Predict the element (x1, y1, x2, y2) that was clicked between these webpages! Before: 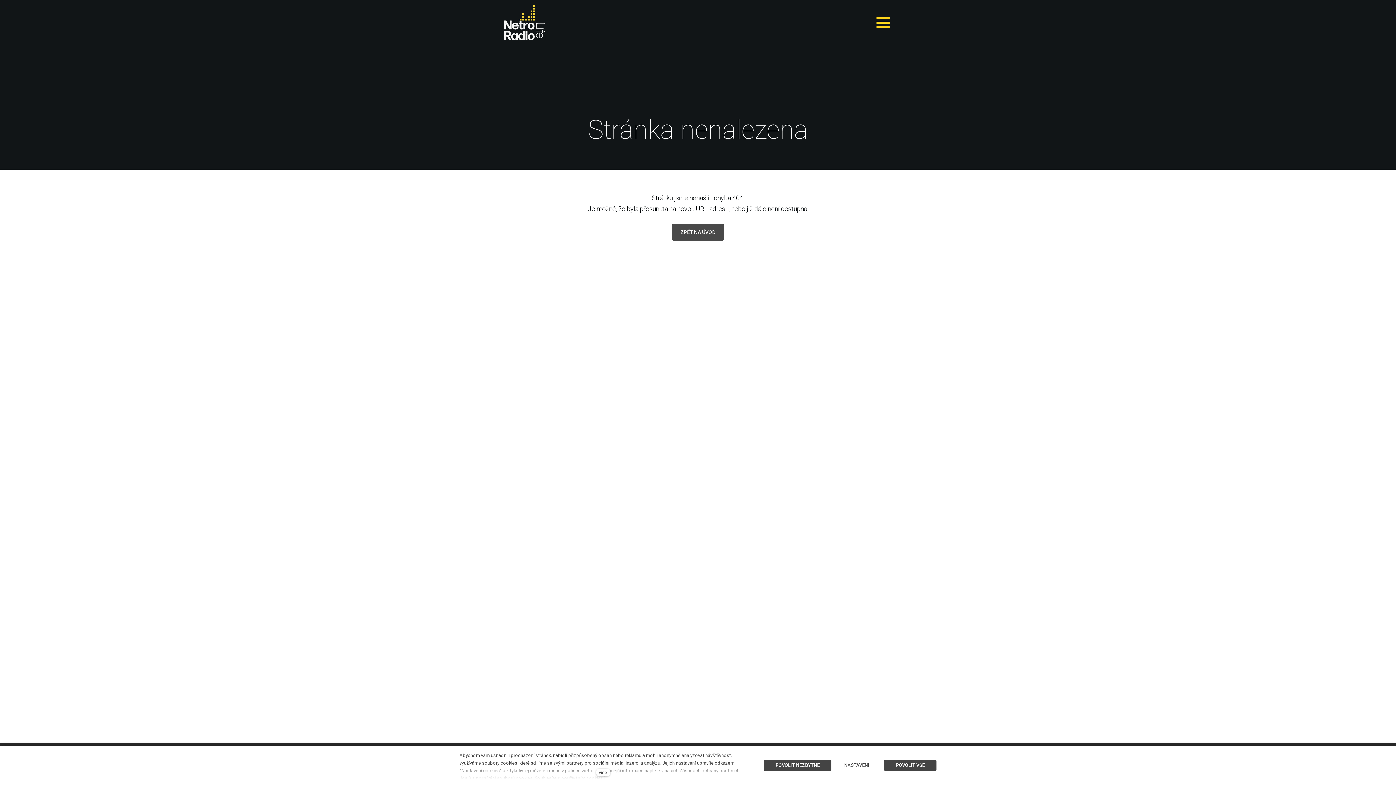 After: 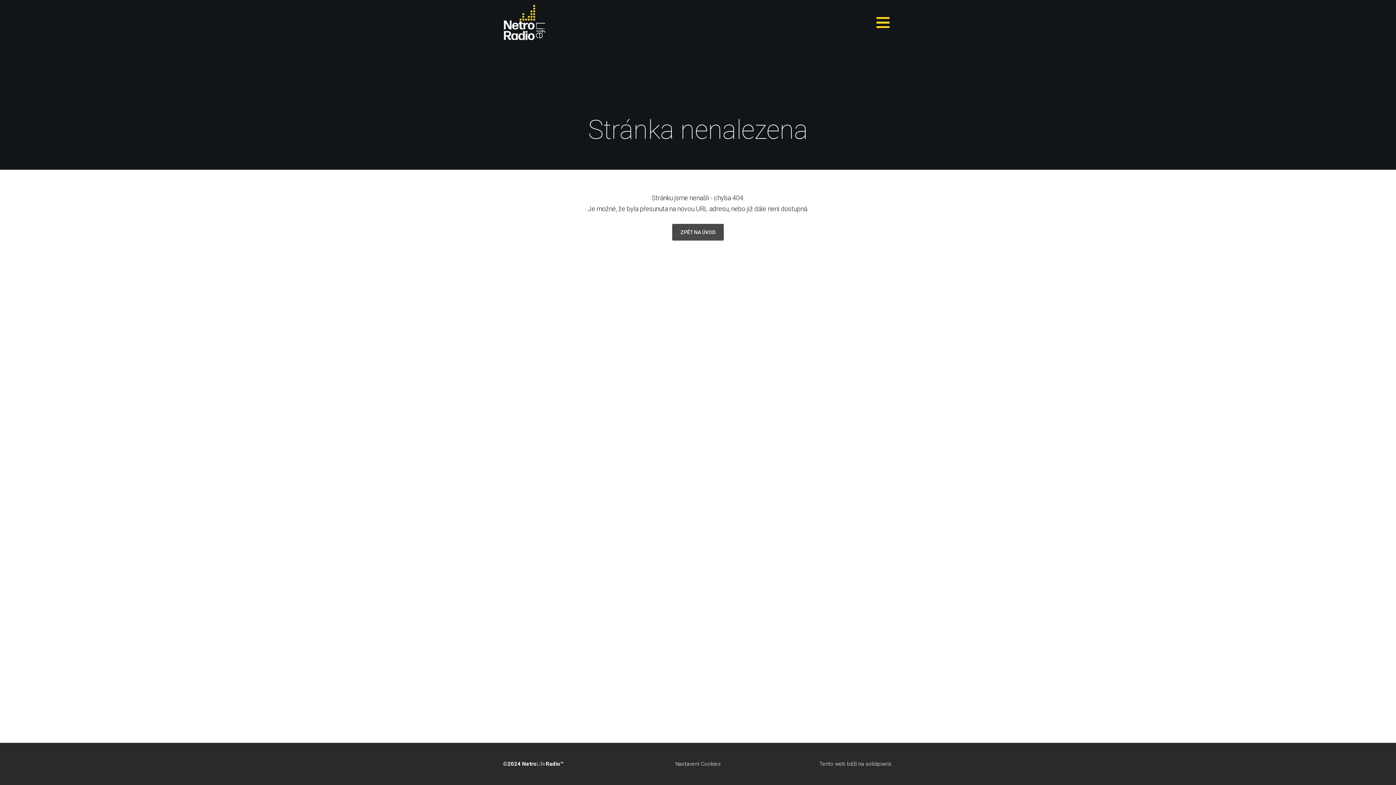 Action: bbox: (764, 760, 831, 771) label: POVOLIT NEZBYTNÉ